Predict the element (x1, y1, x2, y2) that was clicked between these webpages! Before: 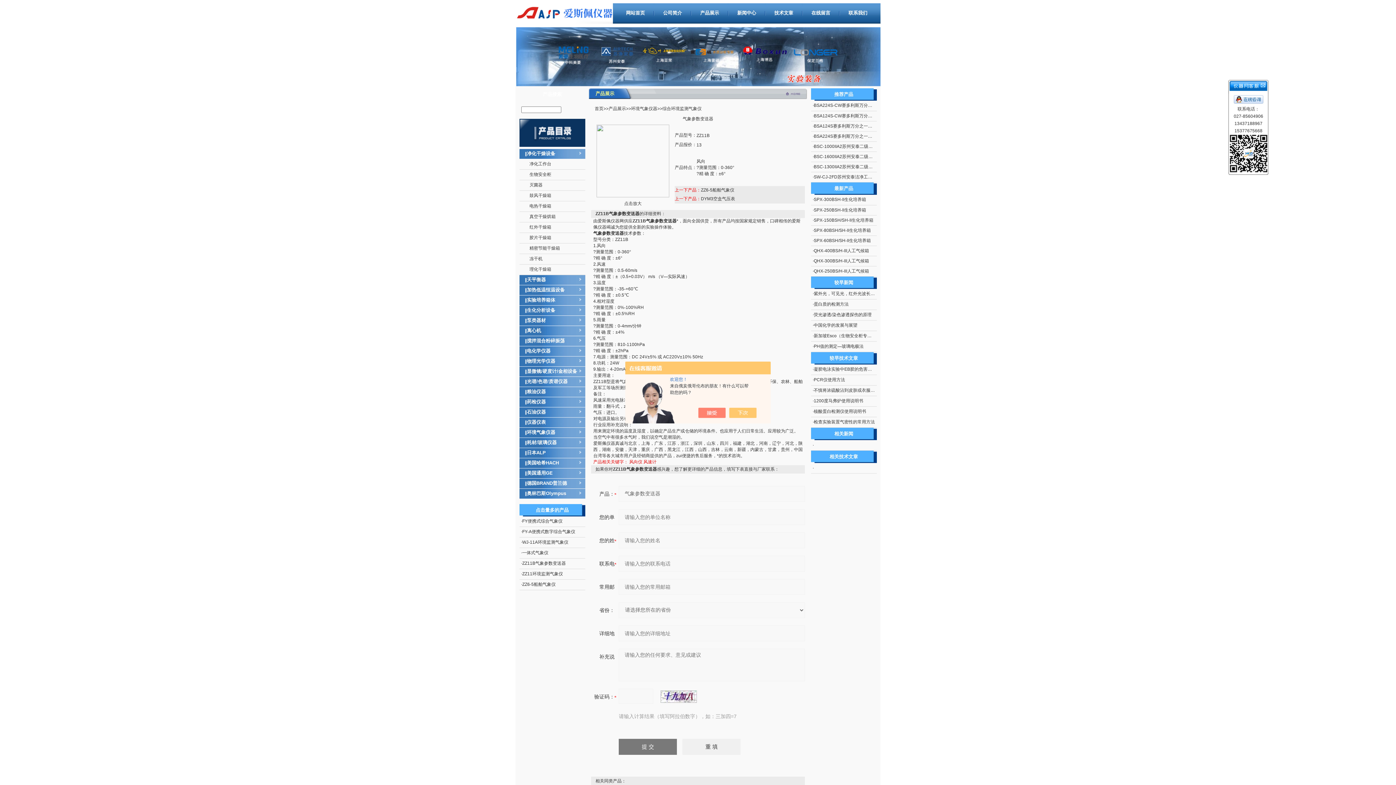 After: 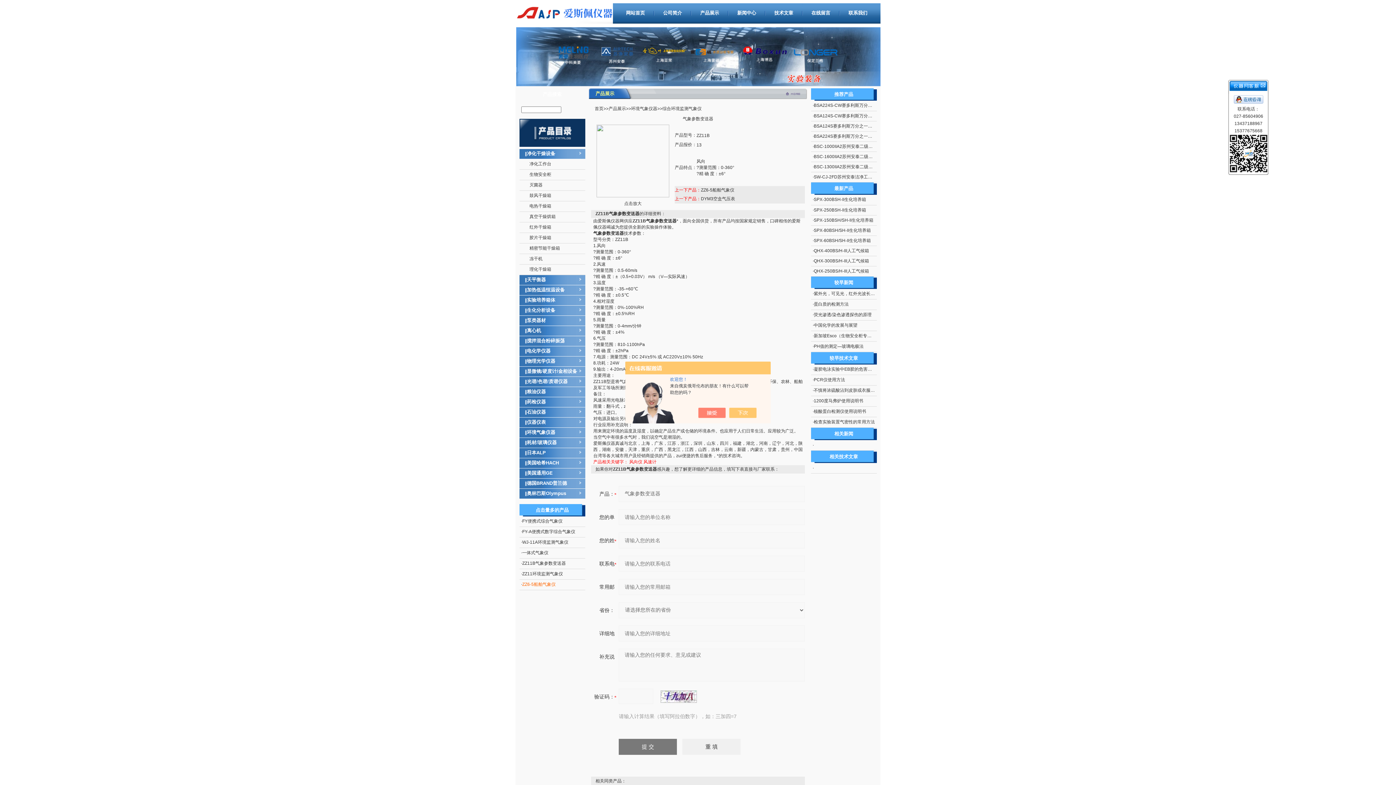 Action: label: ZZ6-5船舶气象仪 bbox: (522, 582, 555, 587)